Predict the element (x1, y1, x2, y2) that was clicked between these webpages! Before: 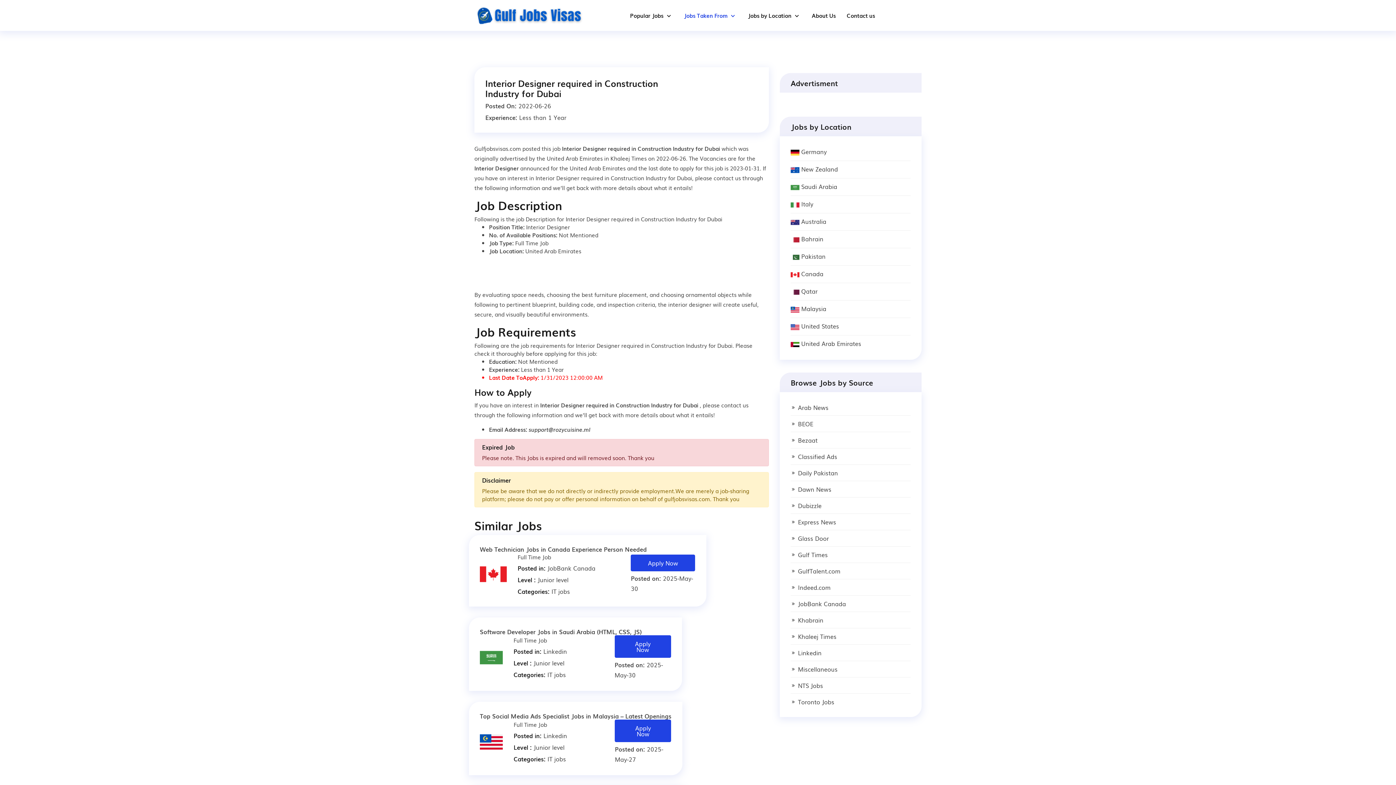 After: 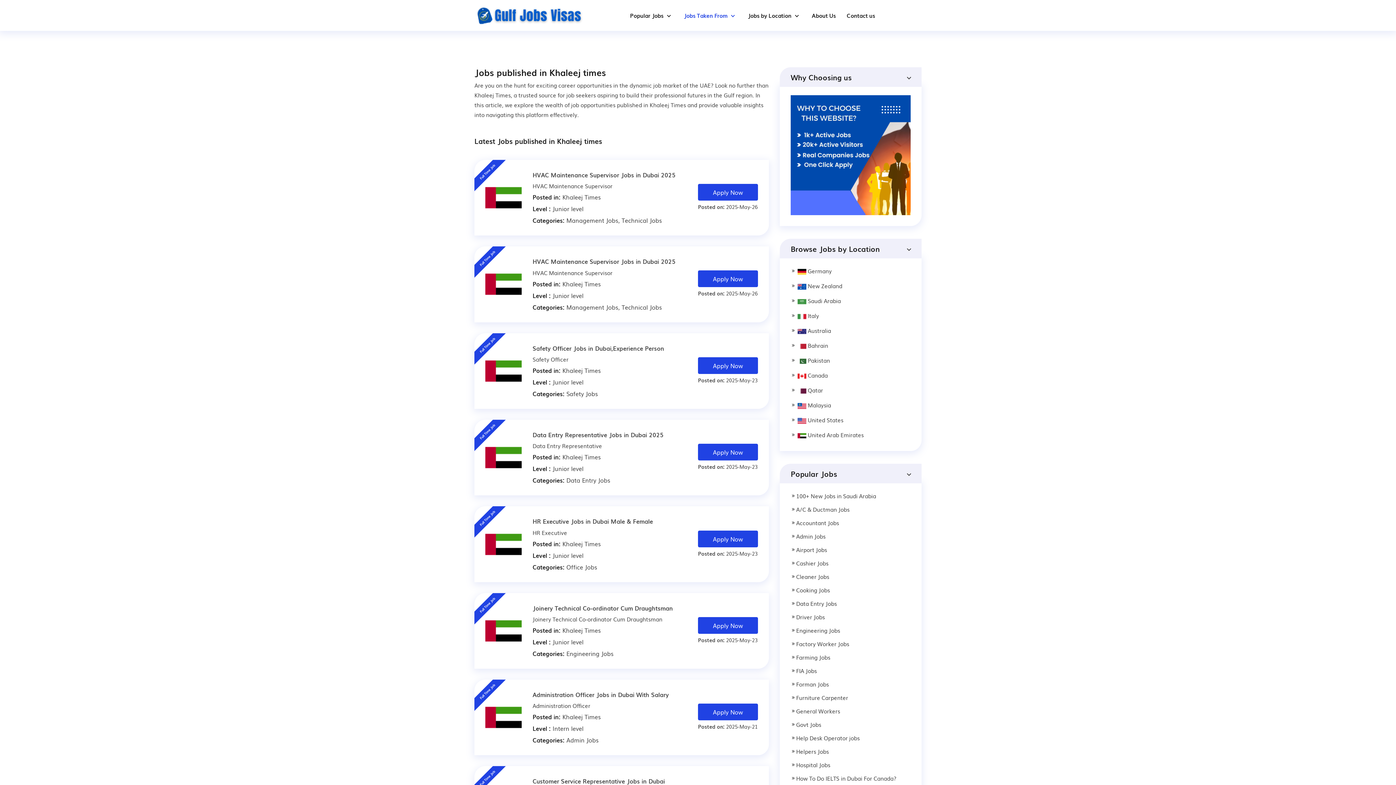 Action: label: Khaleej Times bbox: (798, 723, 836, 731)